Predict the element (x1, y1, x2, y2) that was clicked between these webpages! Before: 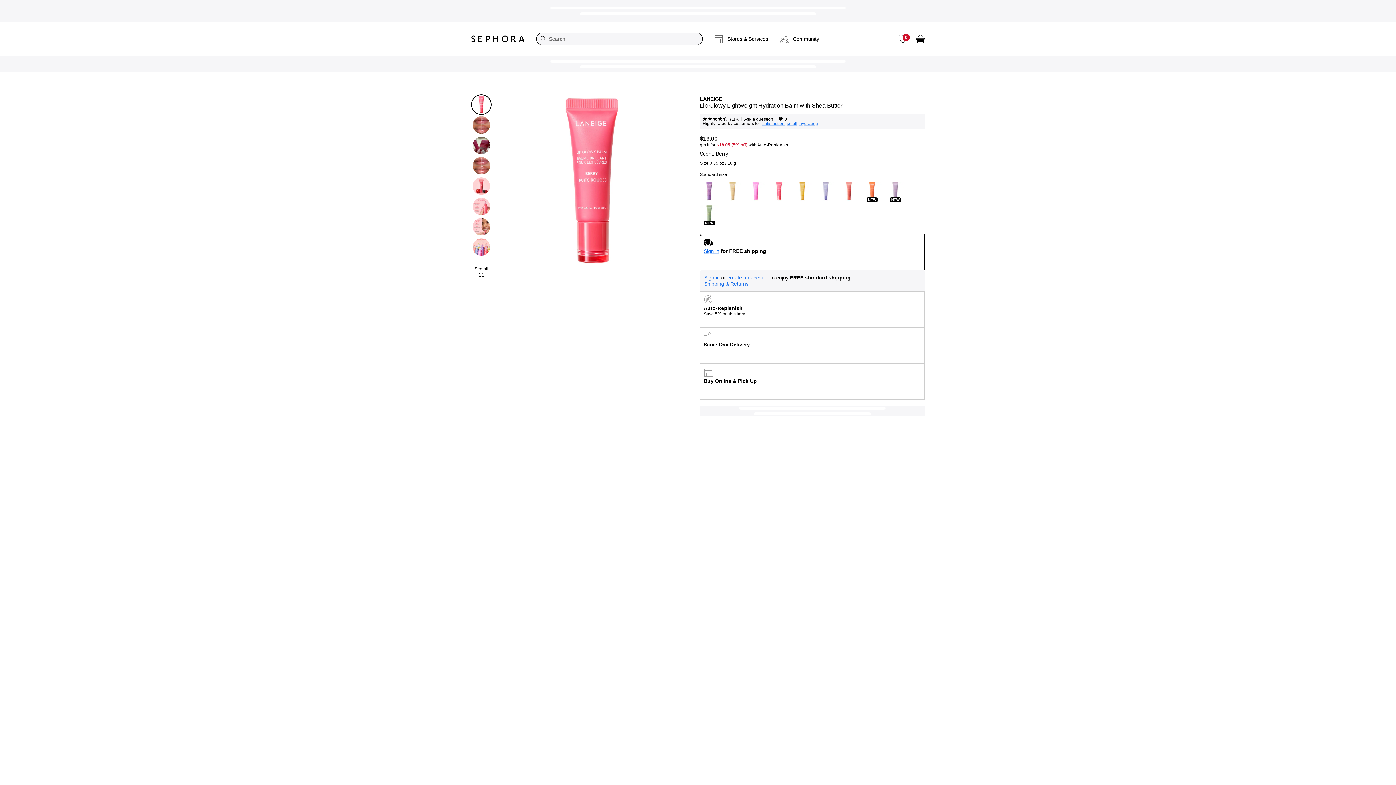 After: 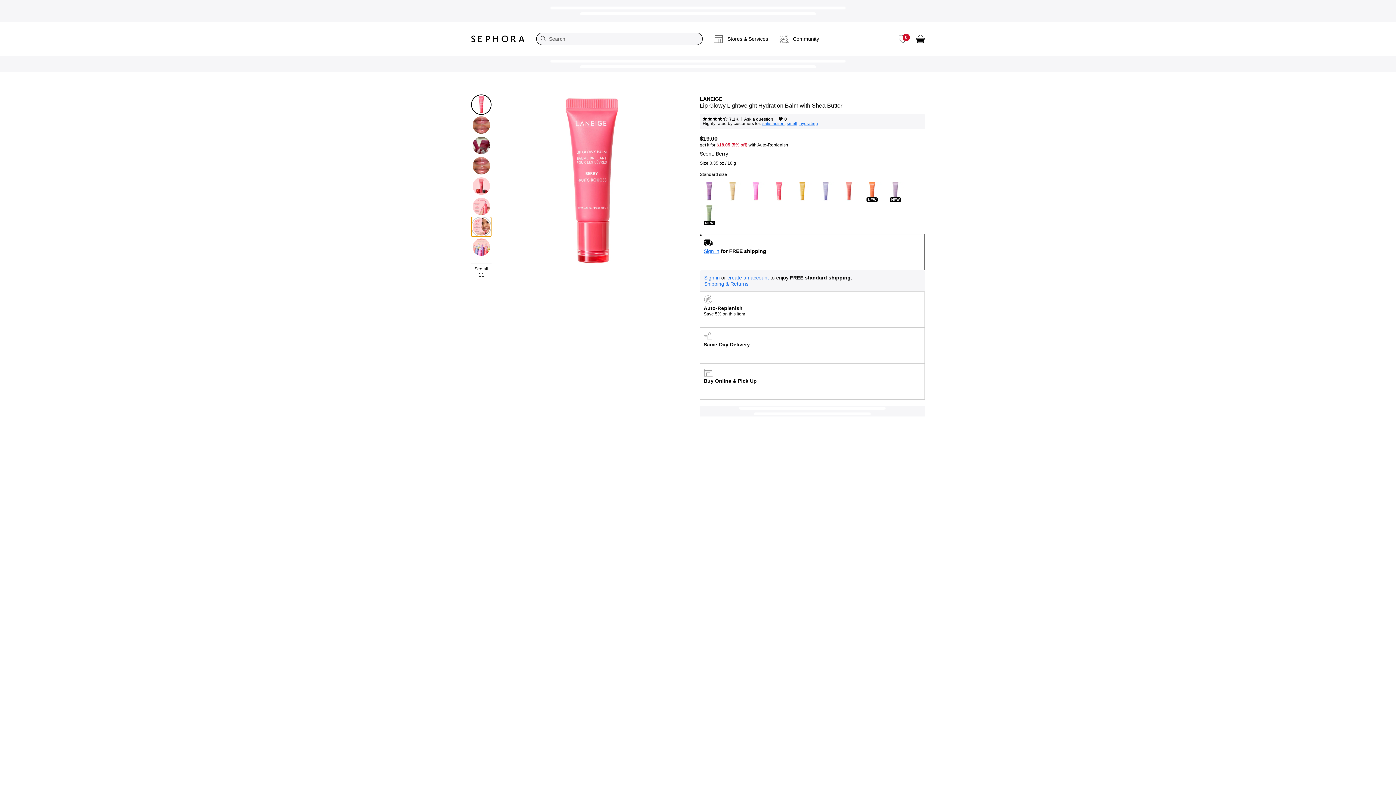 Action: bbox: (471, 216, 491, 237)